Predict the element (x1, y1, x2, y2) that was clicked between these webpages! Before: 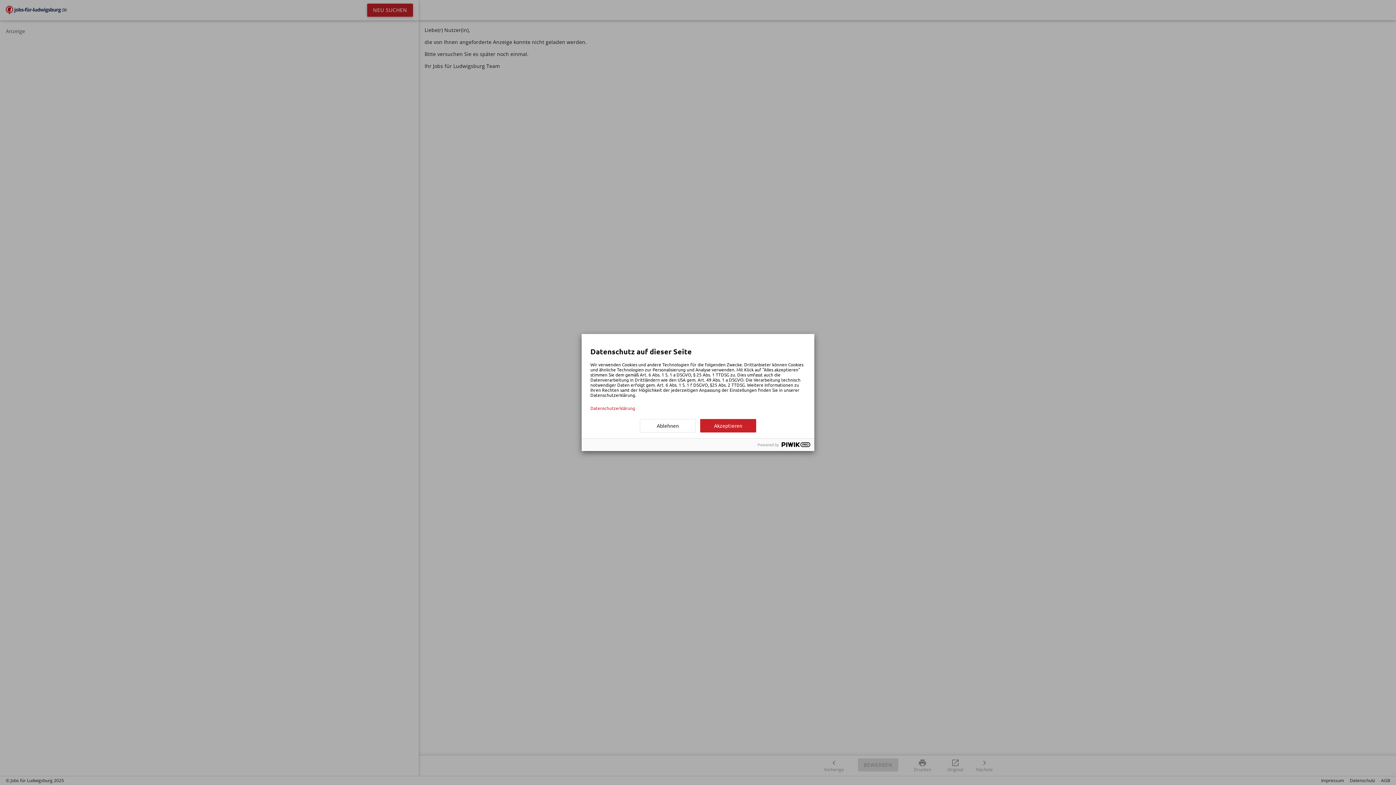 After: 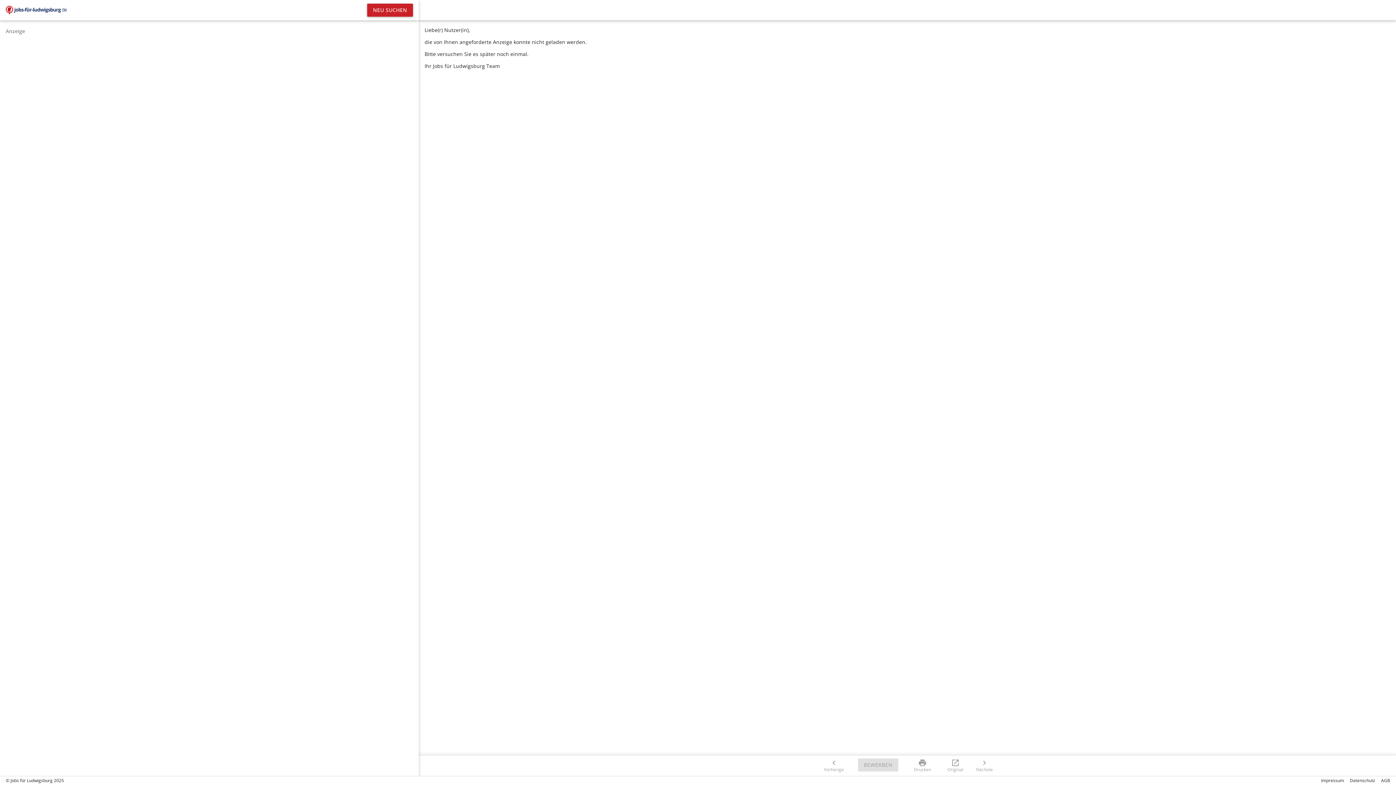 Action: label: Akzeptieren bbox: (700, 419, 756, 432)